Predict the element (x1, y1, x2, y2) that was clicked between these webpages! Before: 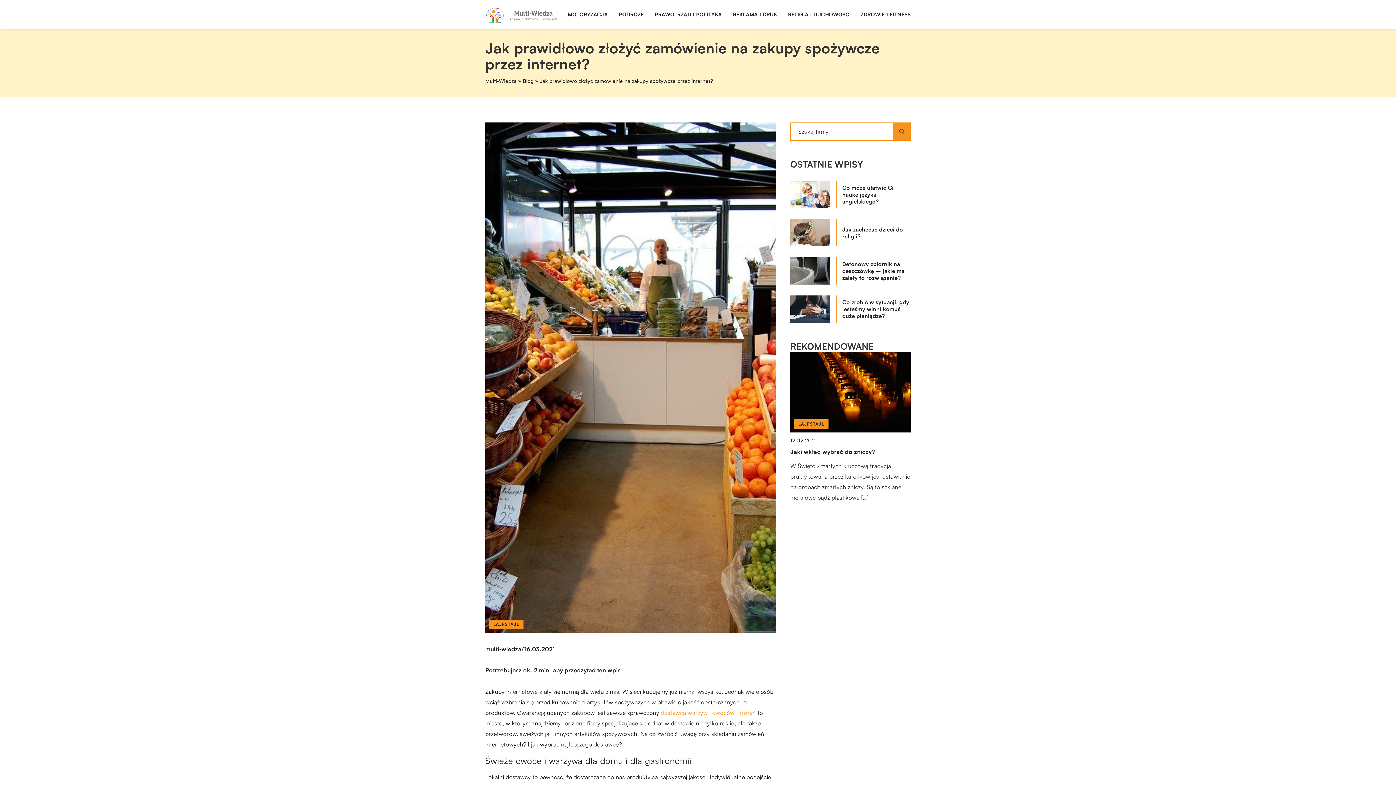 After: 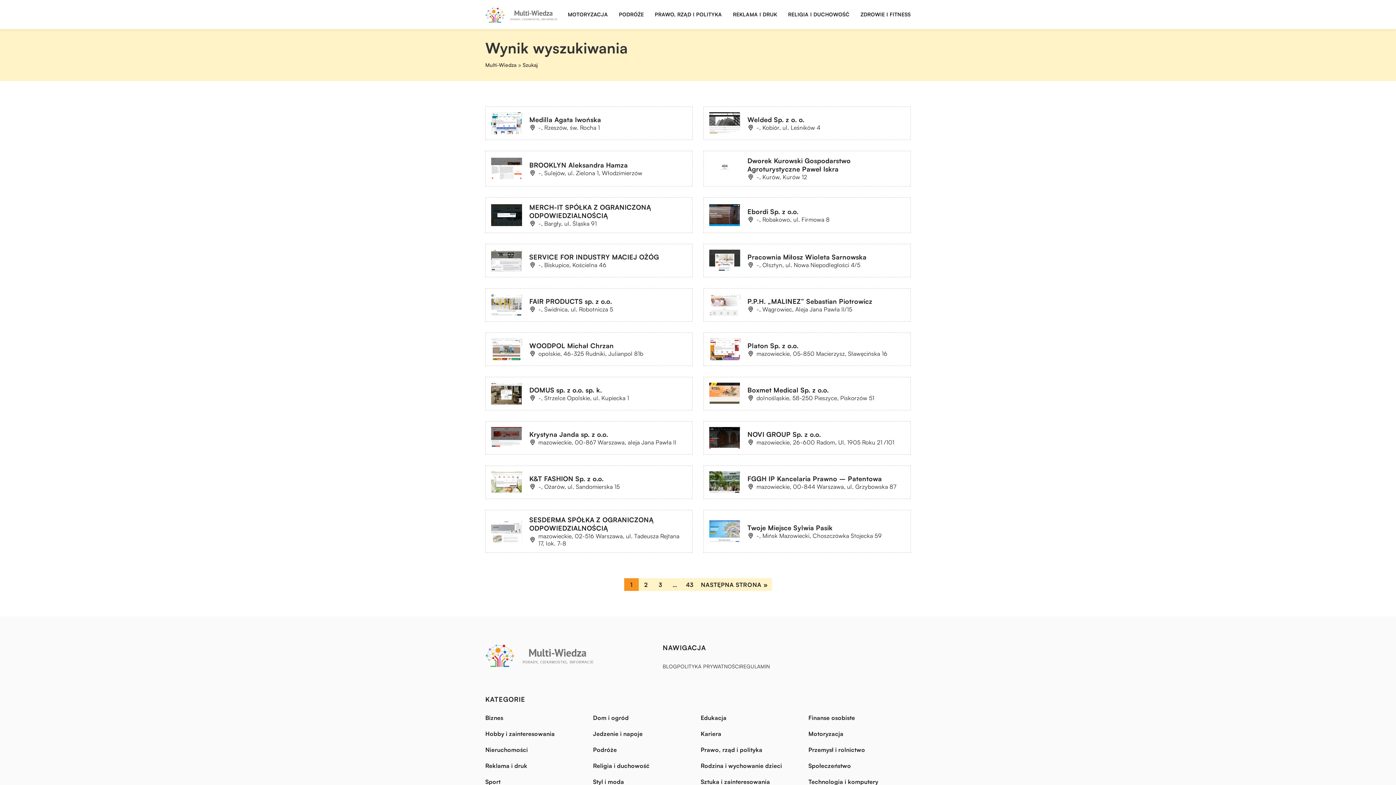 Action: label: Szukaj bbox: (893, 122, 910, 140)